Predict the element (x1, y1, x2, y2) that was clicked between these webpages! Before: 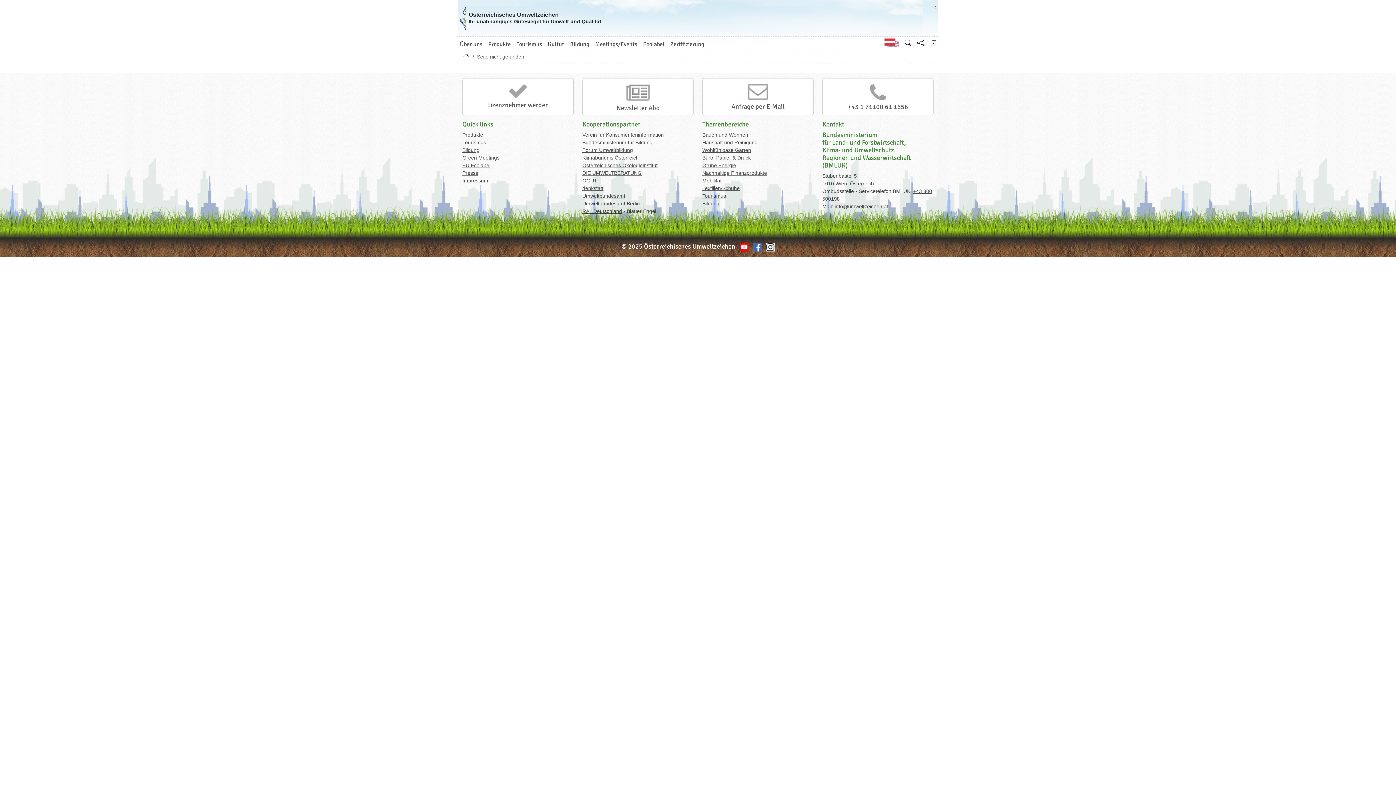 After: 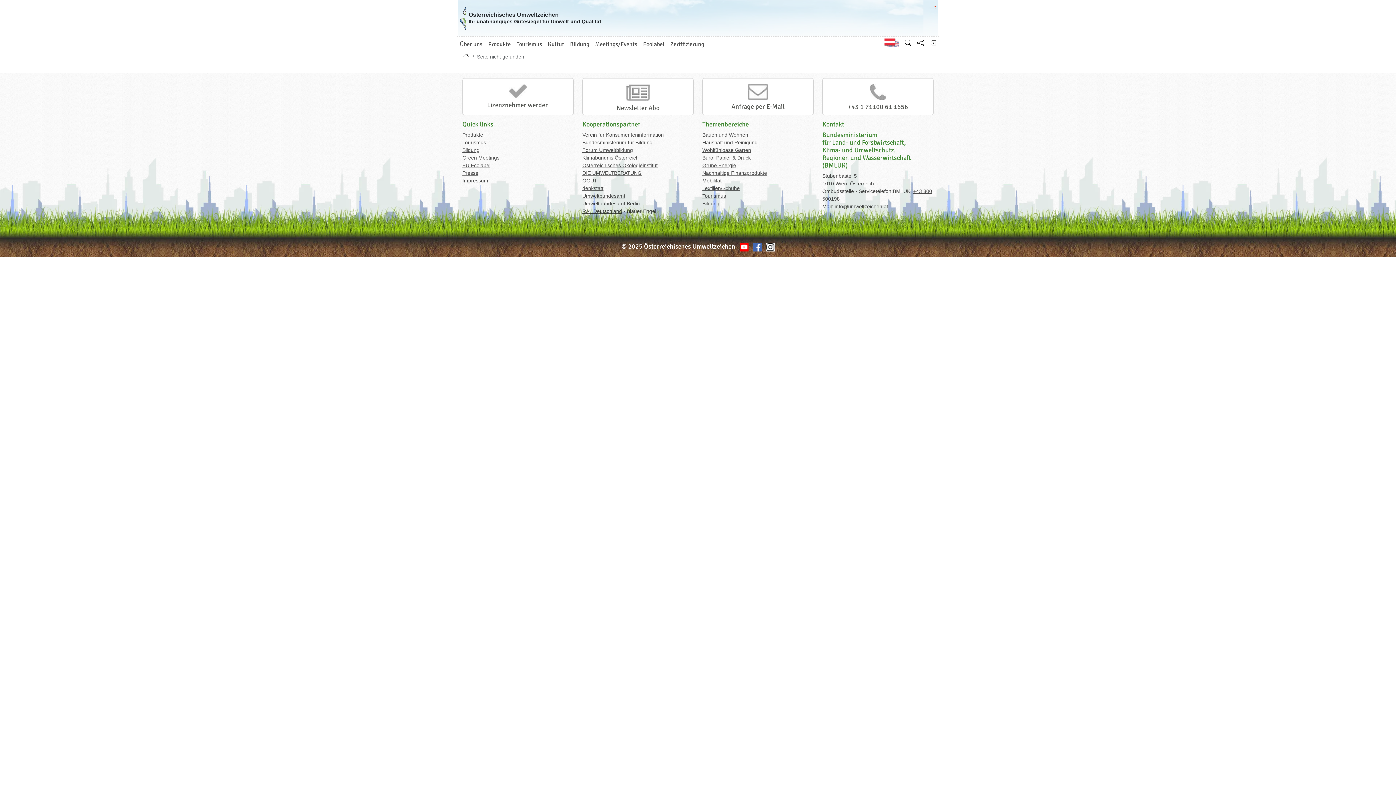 Action: bbox: (822, 203, 833, 209) label: Mail: